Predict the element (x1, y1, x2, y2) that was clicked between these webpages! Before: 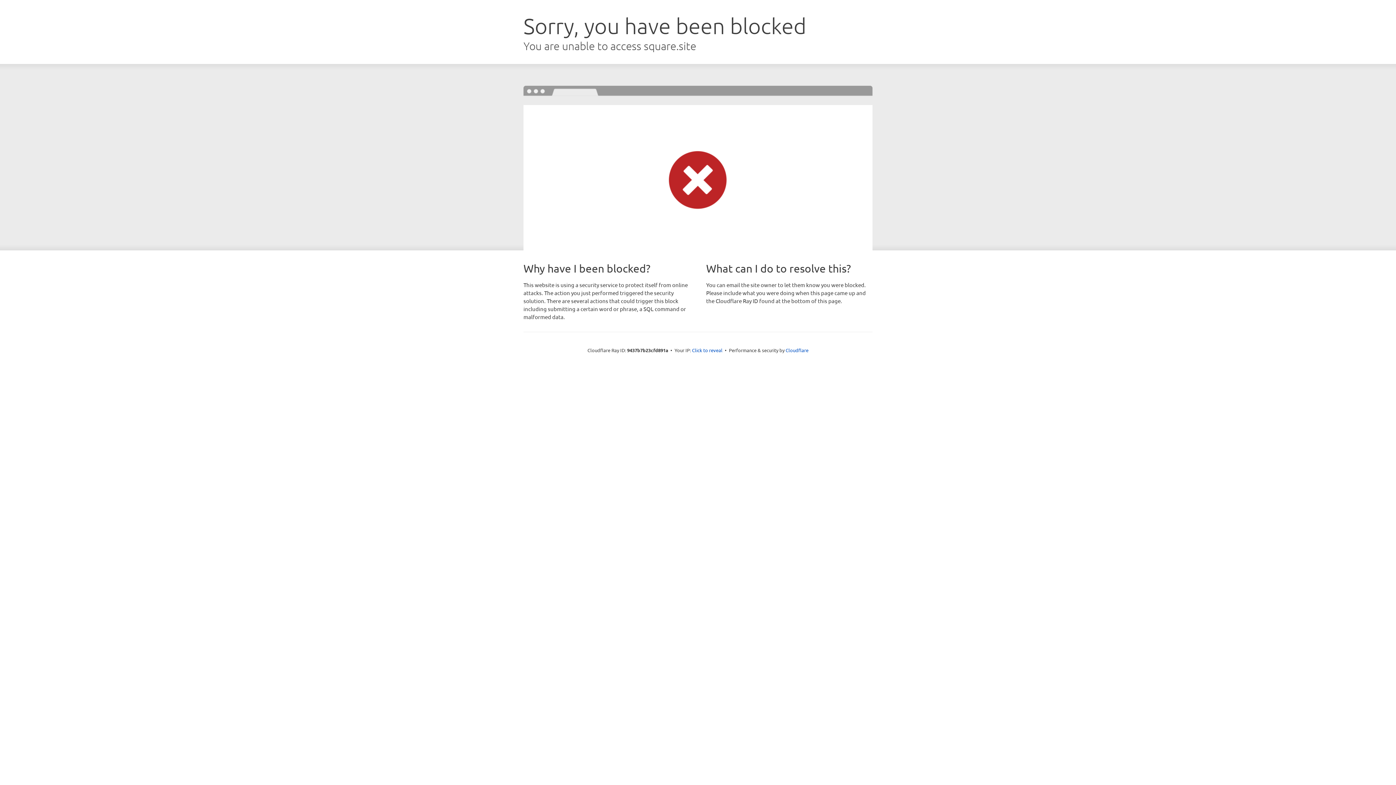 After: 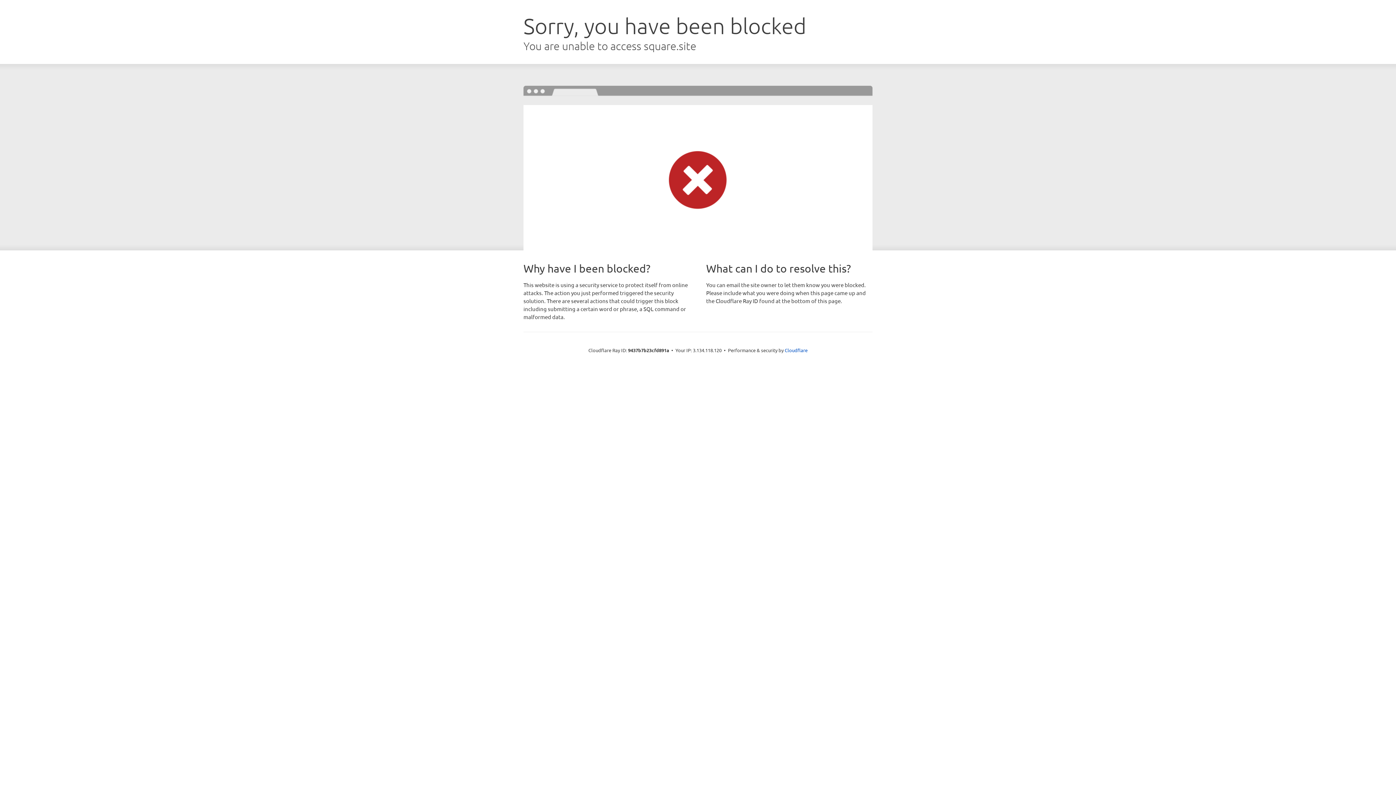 Action: bbox: (692, 346, 722, 353) label: Click to reveal